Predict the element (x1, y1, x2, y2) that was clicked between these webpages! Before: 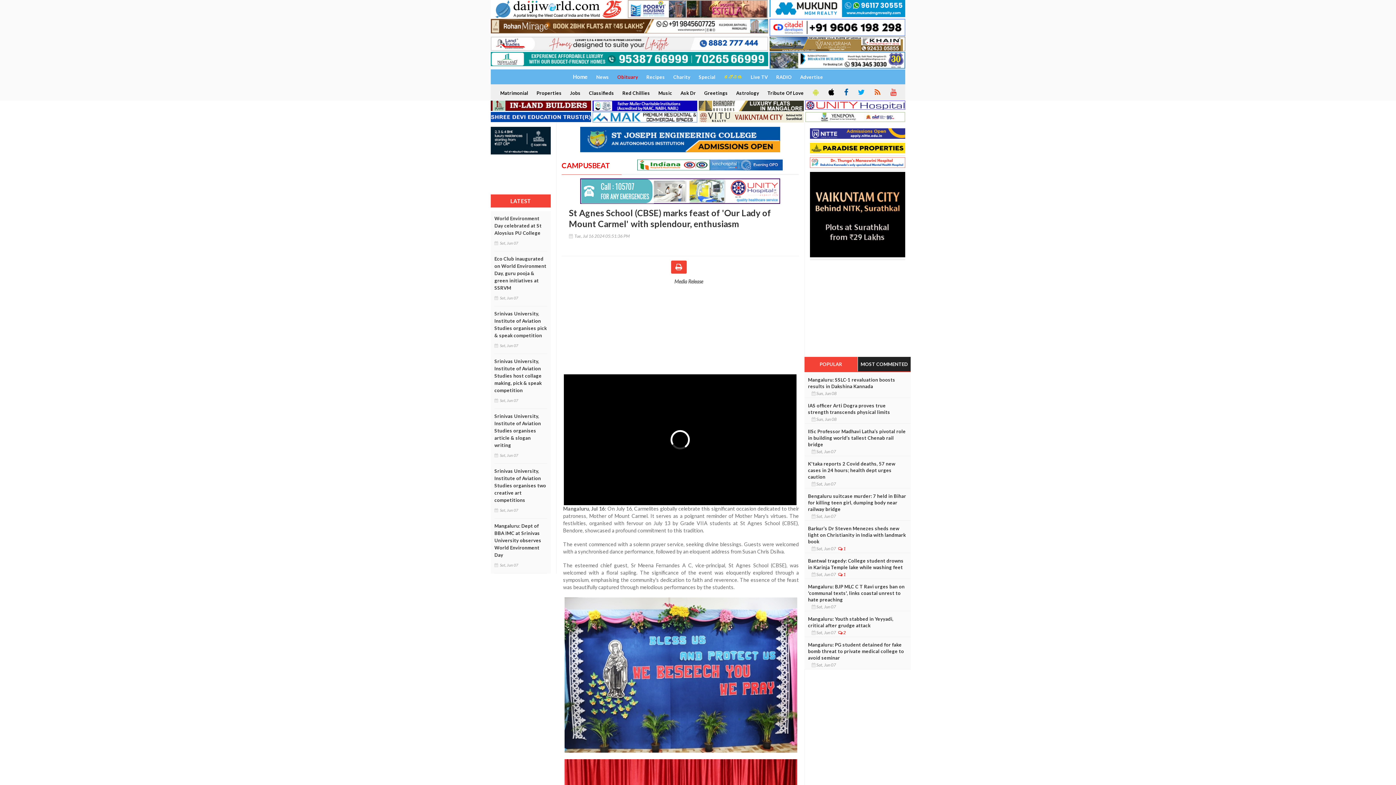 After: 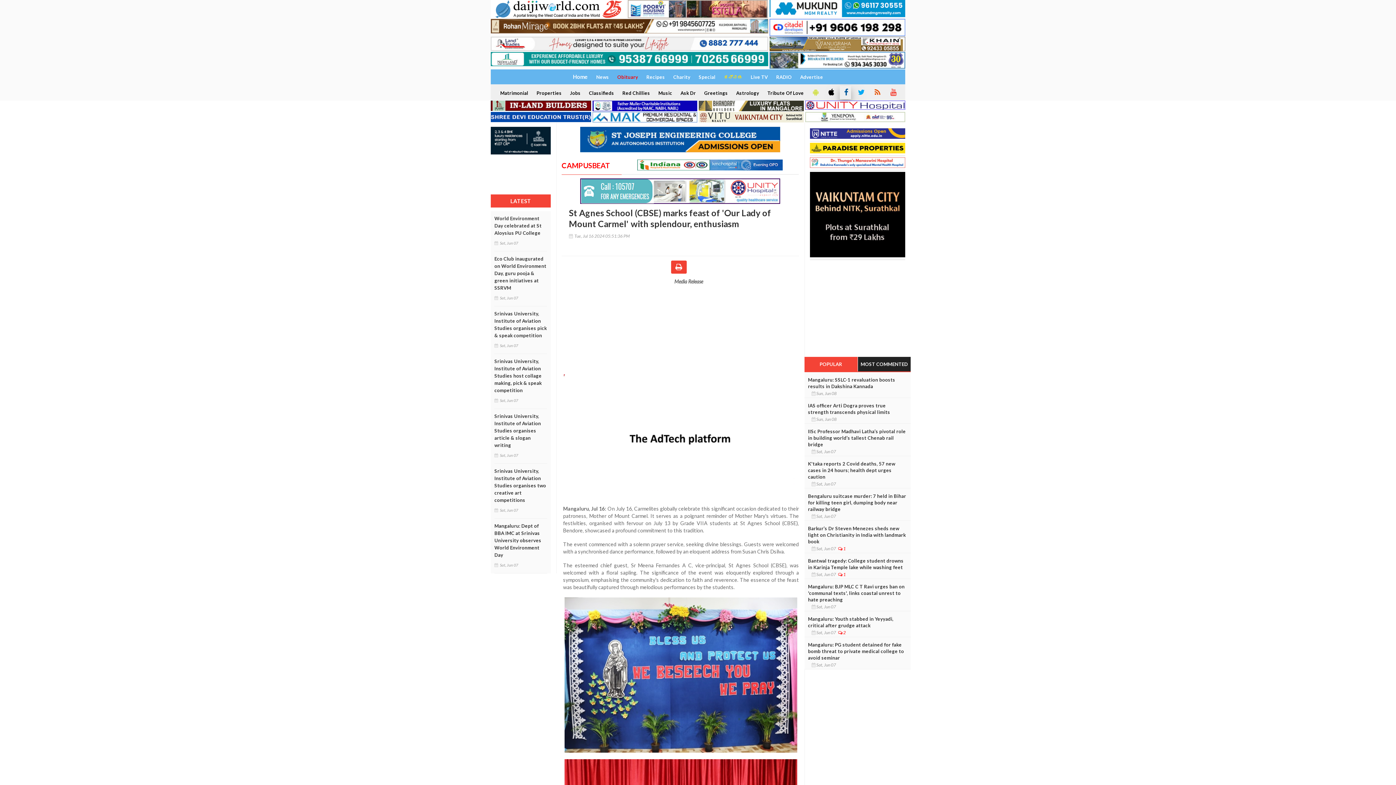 Action: bbox: (840, 85, 851, 99)